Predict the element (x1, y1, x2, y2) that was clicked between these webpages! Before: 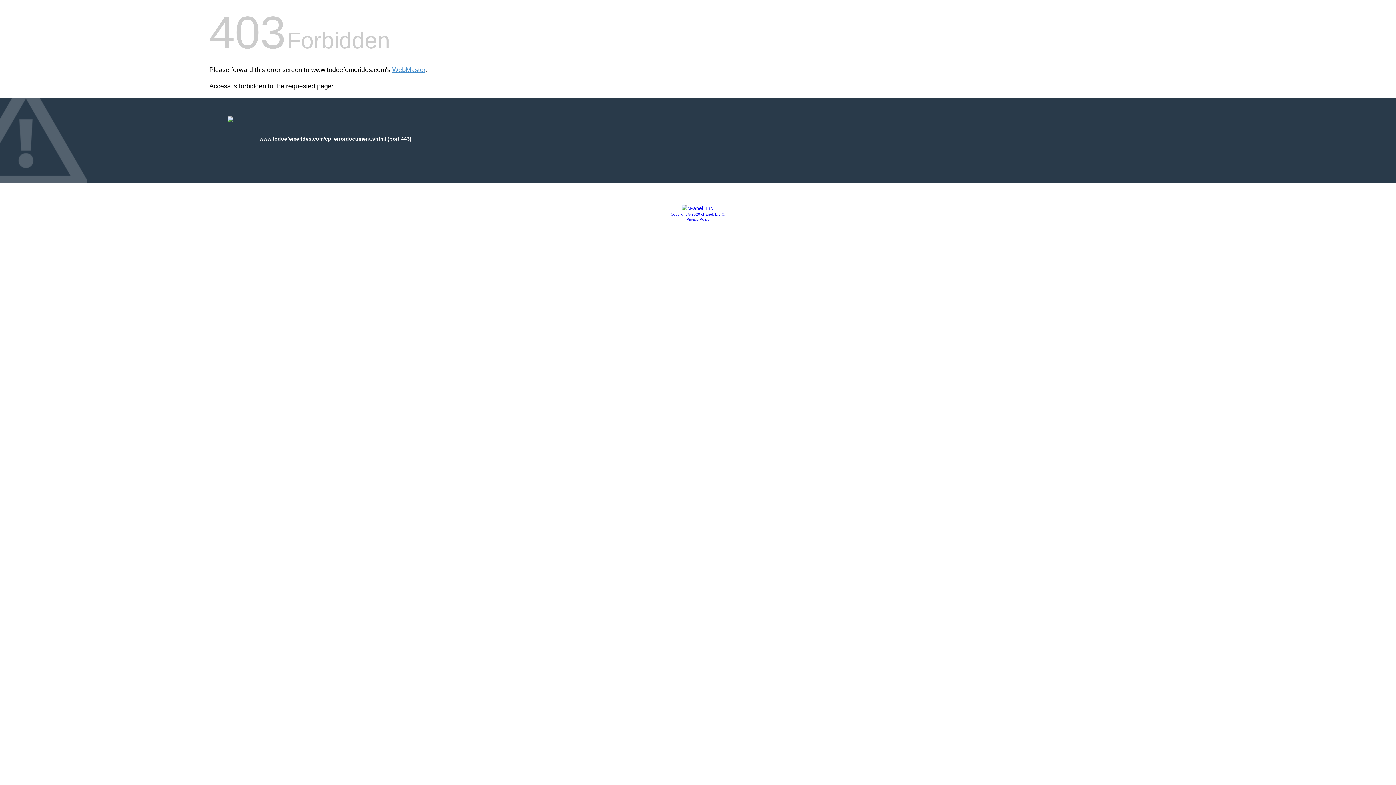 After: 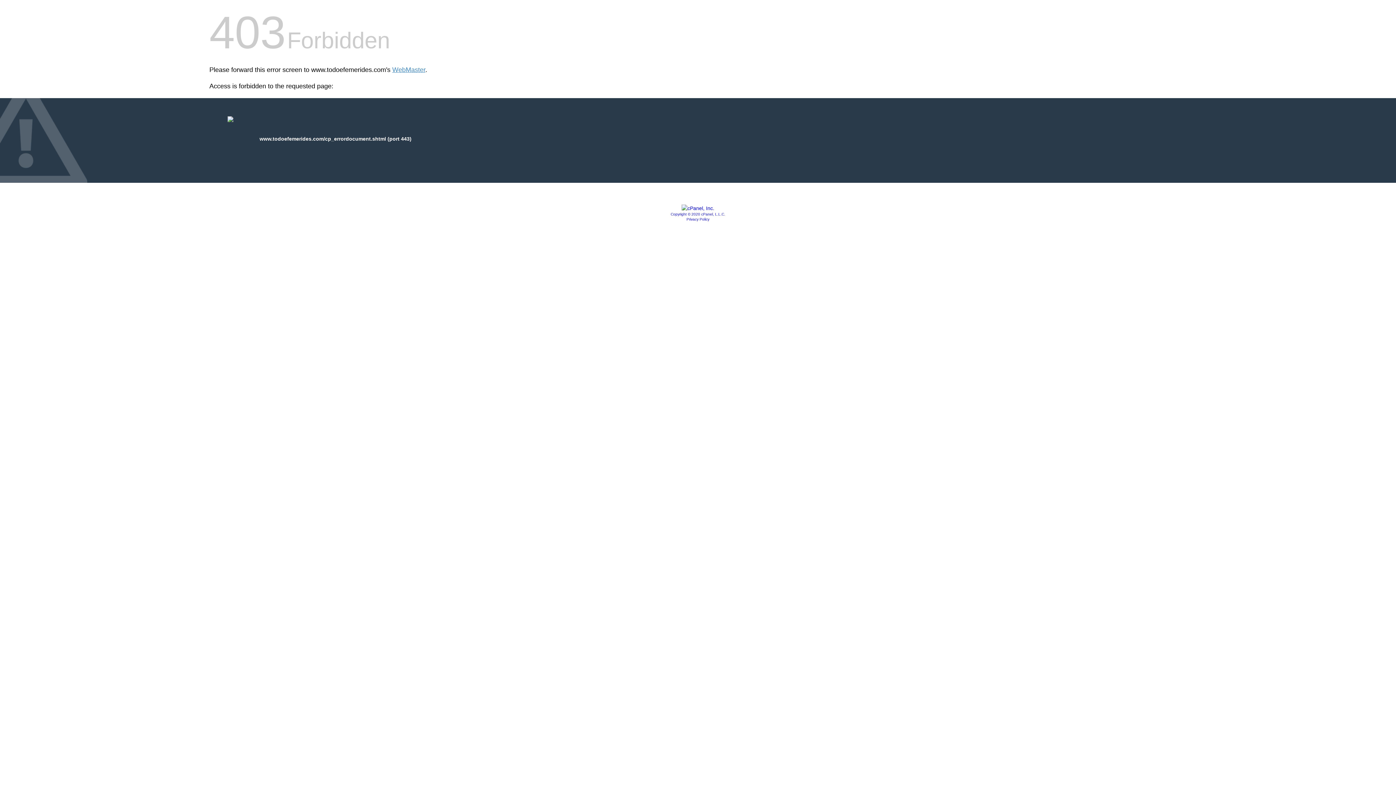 Action: bbox: (670, 212, 725, 216) label: Copyright © 2020 cPanel, L.L.C.